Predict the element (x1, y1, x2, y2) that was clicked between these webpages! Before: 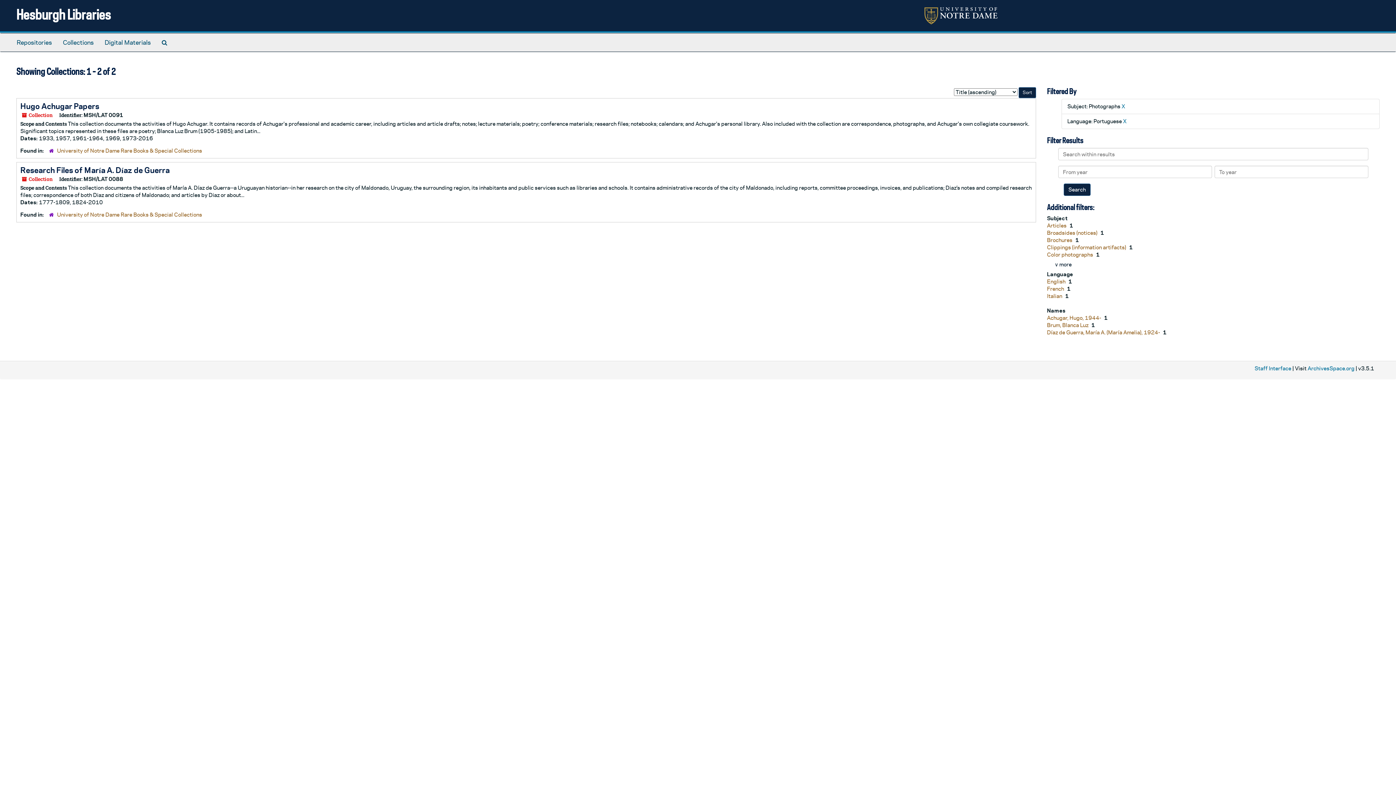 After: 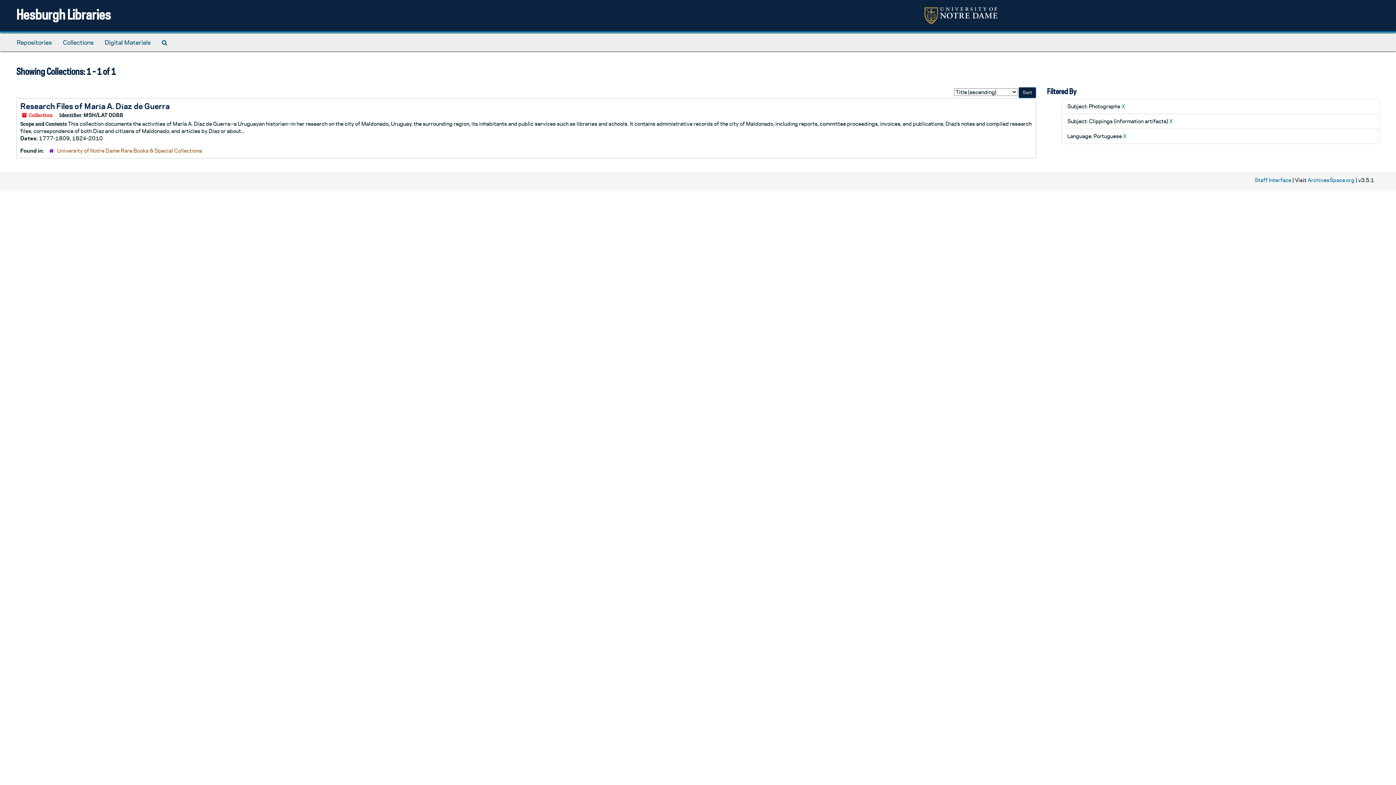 Action: label: Clippings (information artifacts)  bbox: (1047, 244, 1127, 250)